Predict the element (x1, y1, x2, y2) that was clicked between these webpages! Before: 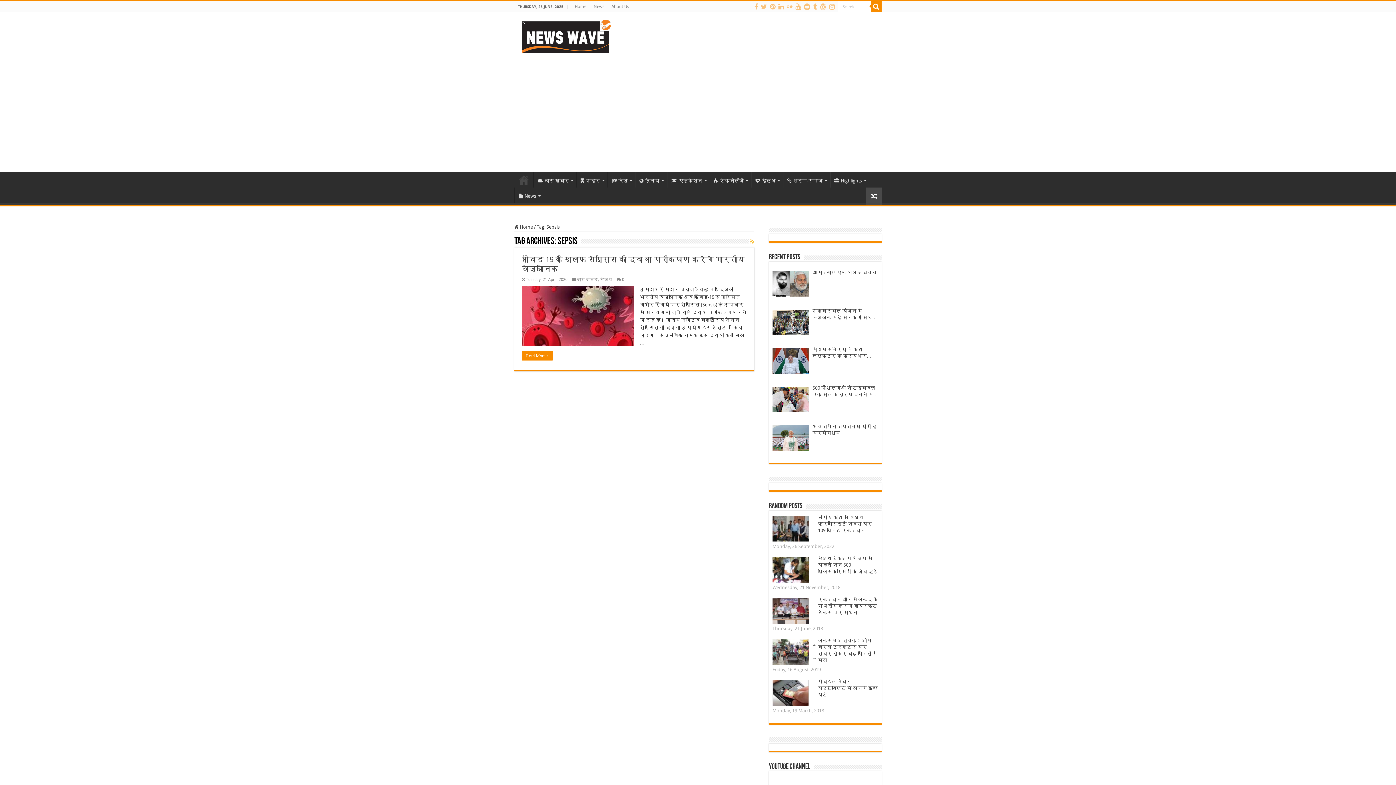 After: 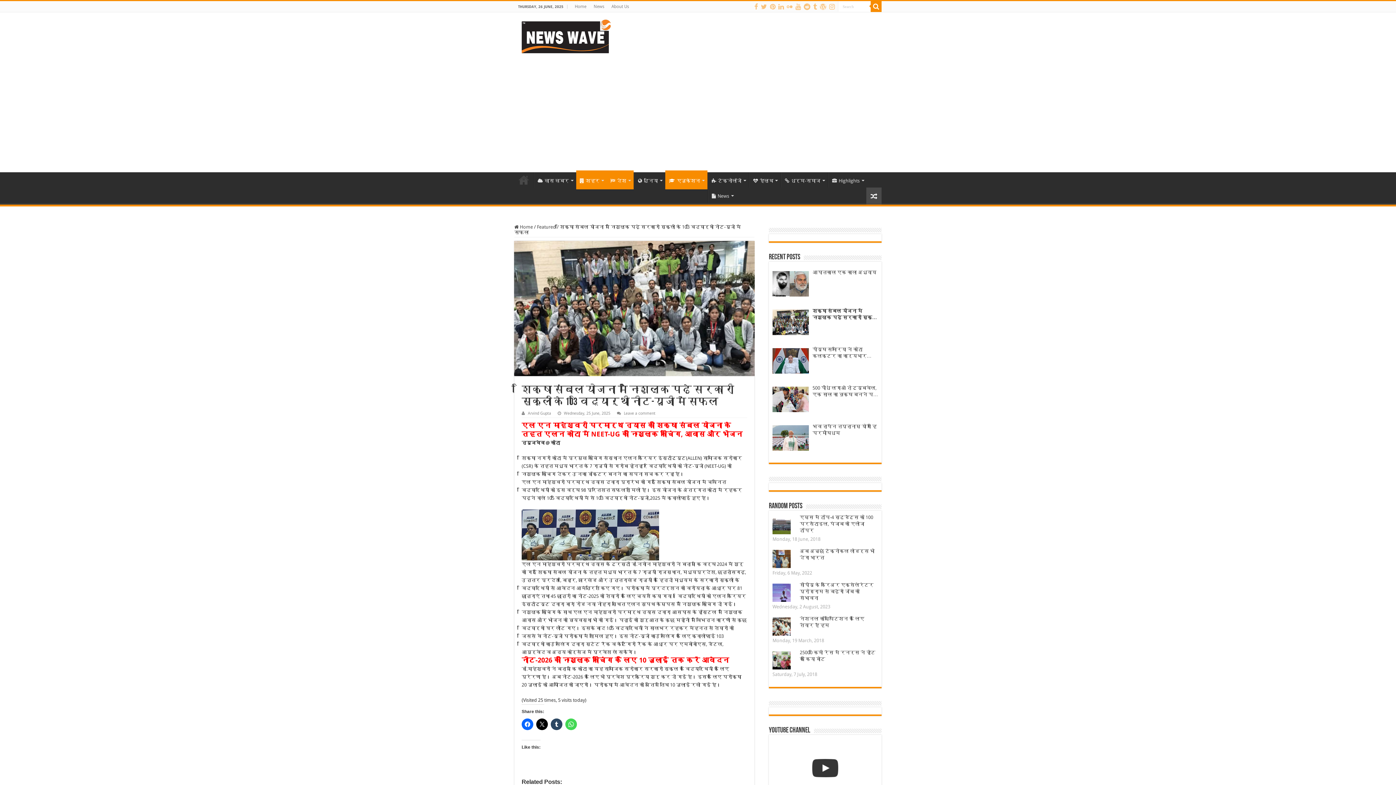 Action: label: शिक्षा संबल योजना में निःशुल्क पढ़े सरकारी स्कूलों के 103 विद्यार्थी नीट-यूजी में सफल bbox: (812, 308, 878, 321)